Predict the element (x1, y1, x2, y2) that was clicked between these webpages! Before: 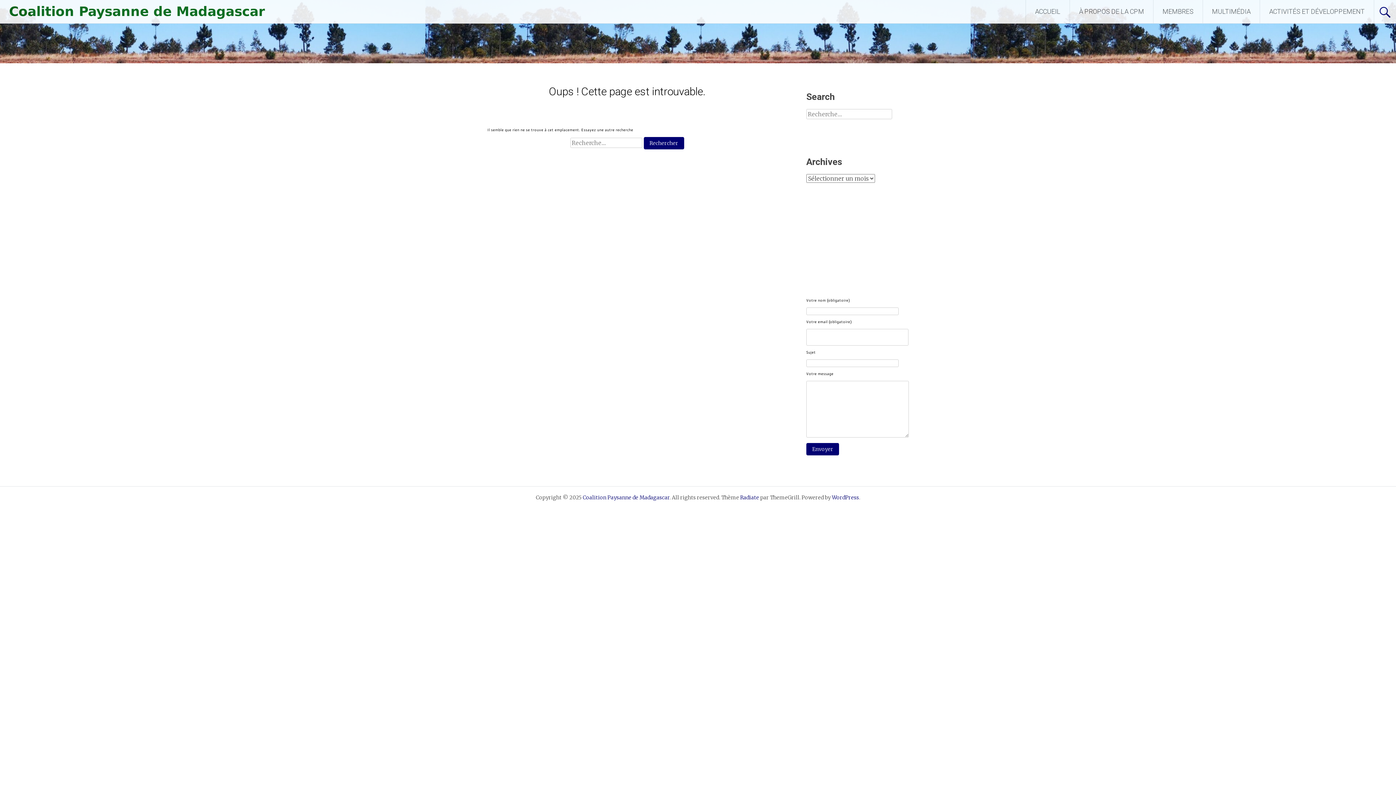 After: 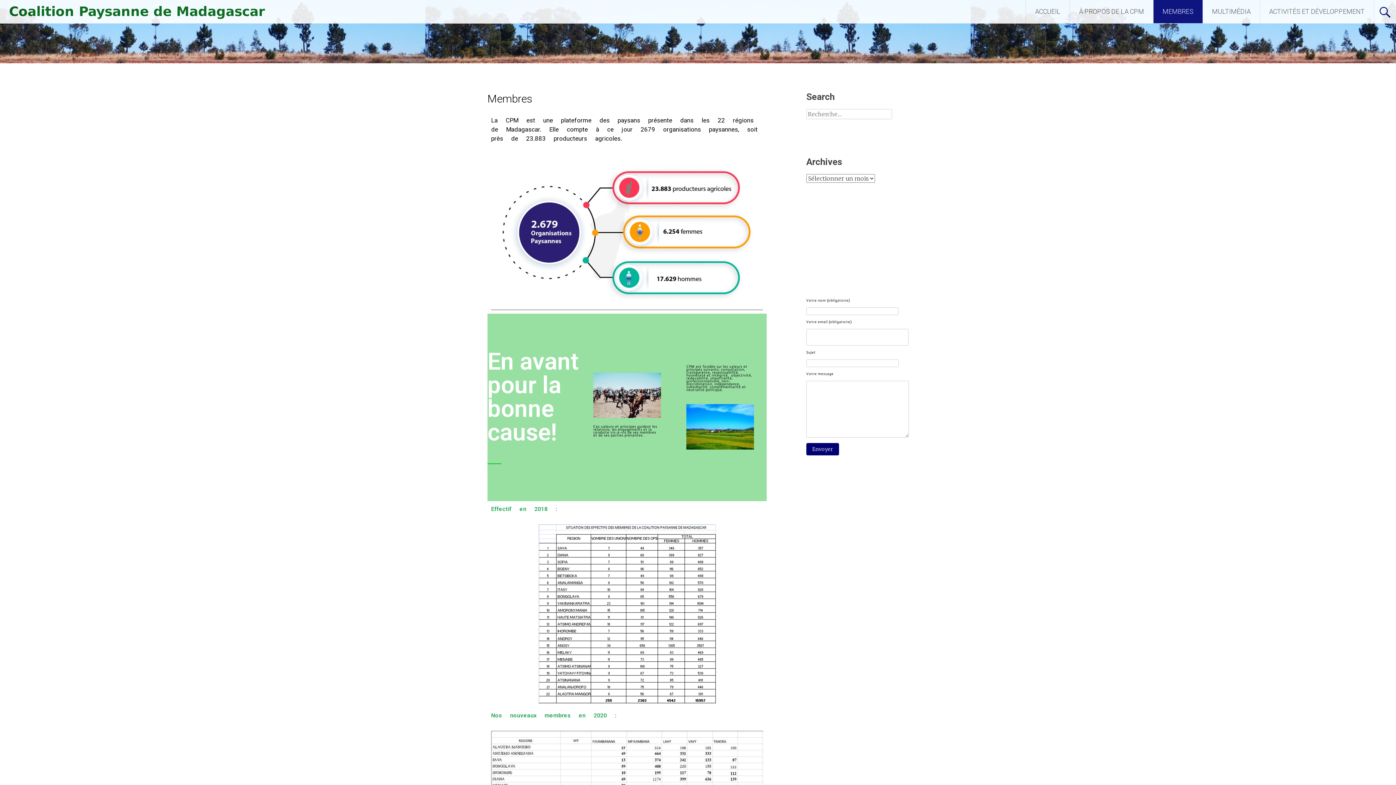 Action: label: MEMBRES bbox: (1153, 0, 1202, 23)